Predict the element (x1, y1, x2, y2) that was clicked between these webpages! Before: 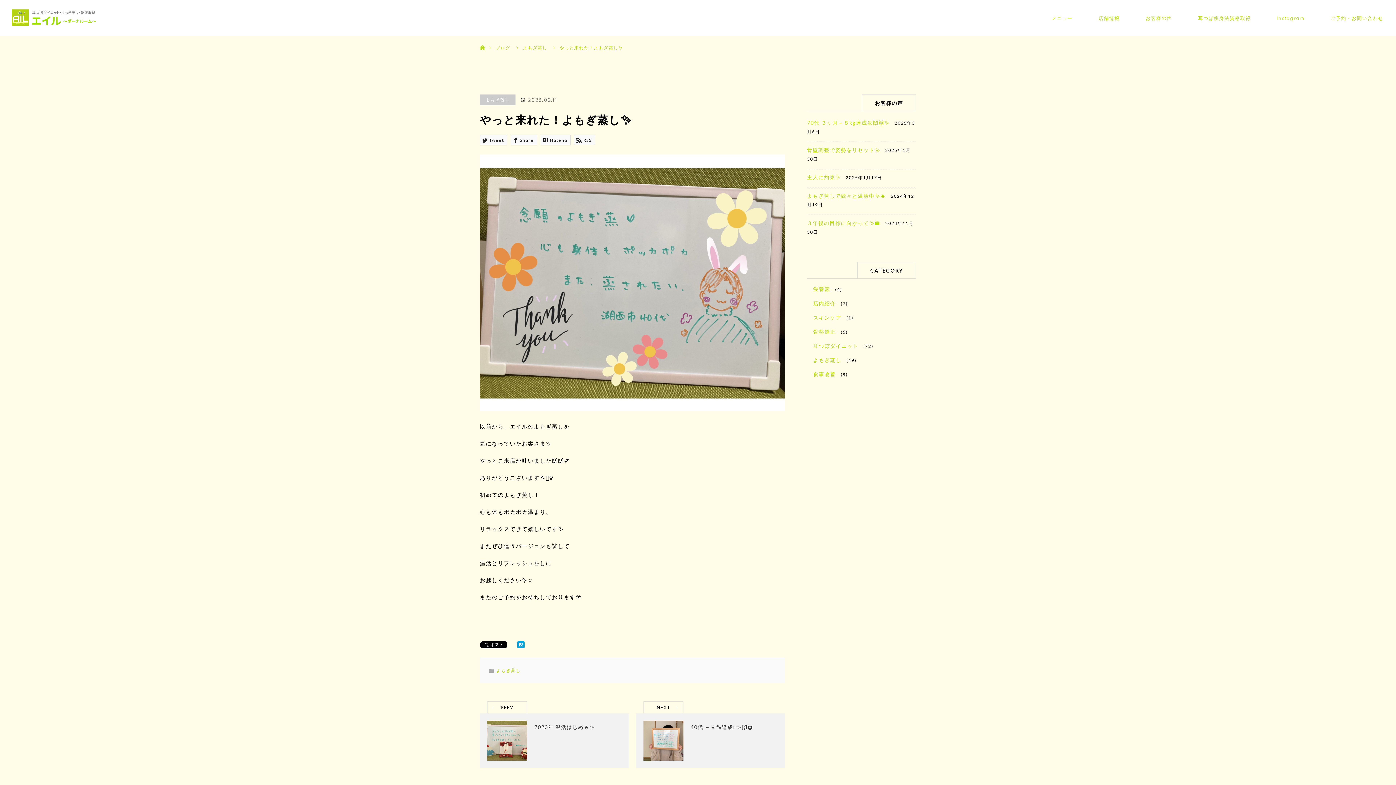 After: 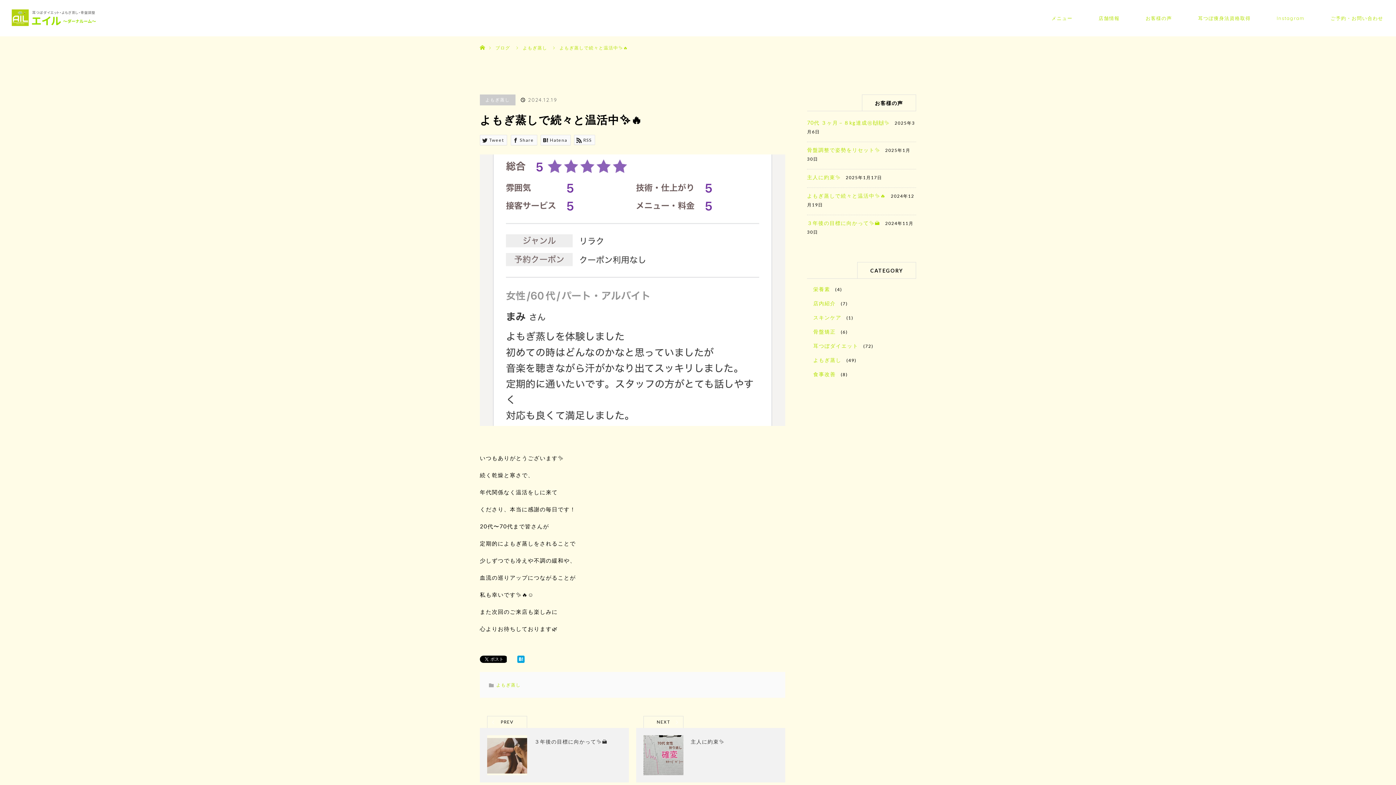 Action: bbox: (807, 192, 886, 198) label: よもぎ蒸しで続々と温活中✨🔥